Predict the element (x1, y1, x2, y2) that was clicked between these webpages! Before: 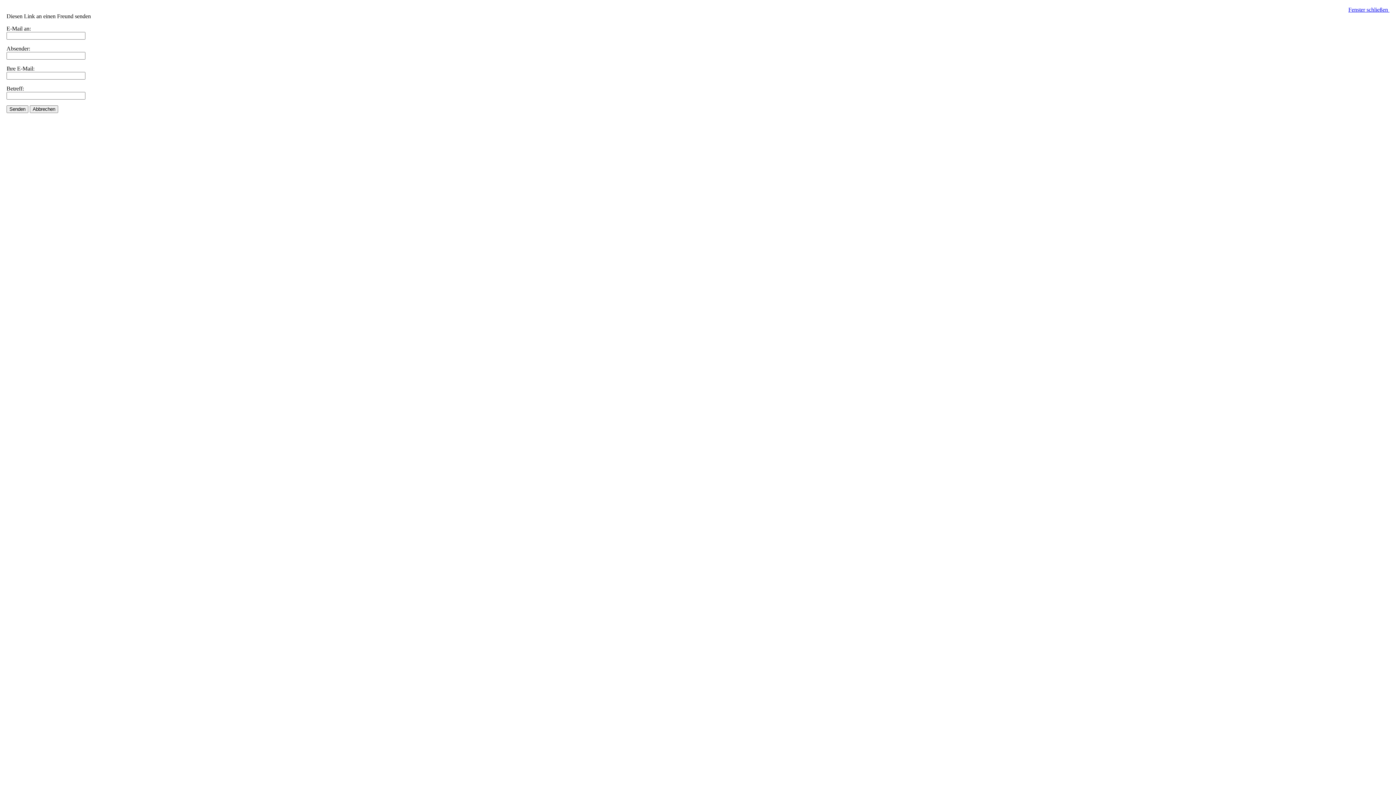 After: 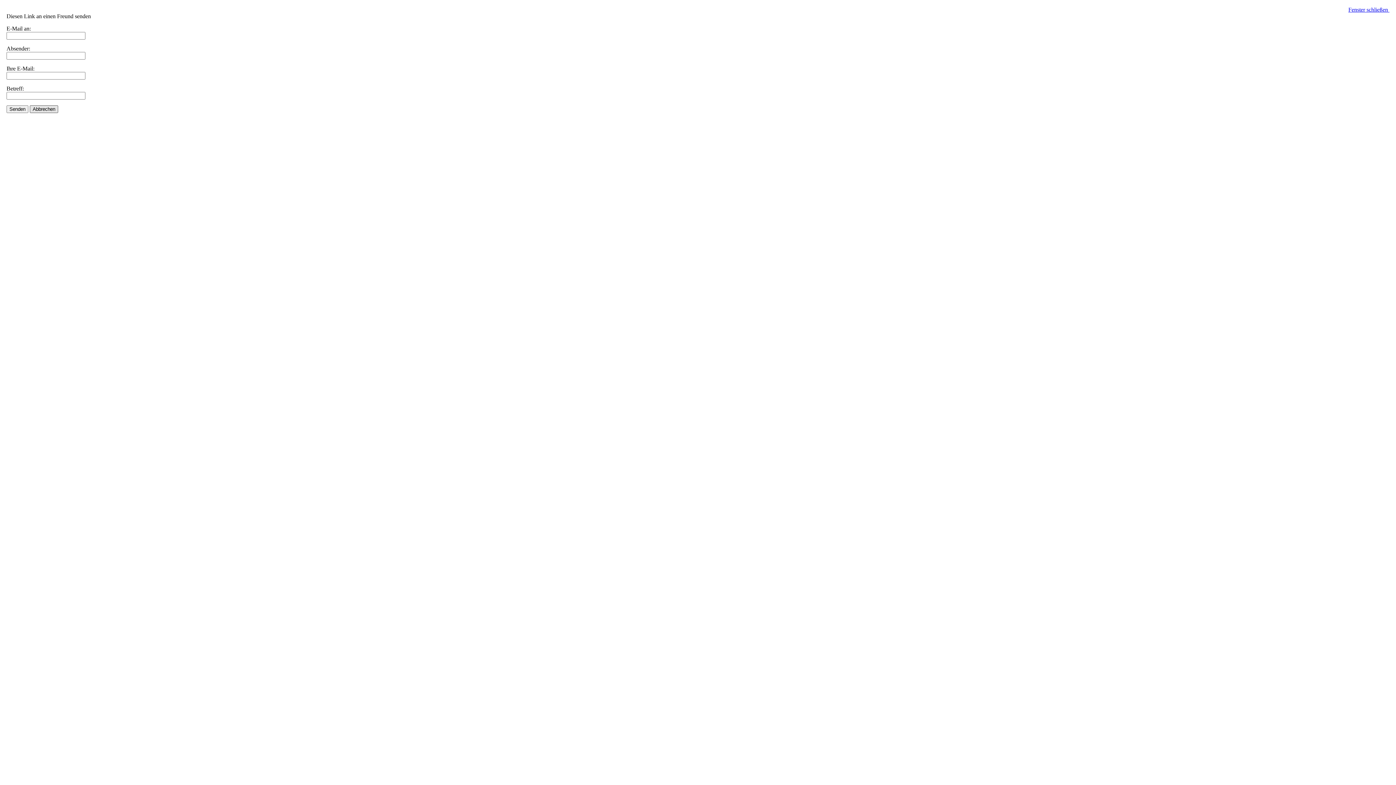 Action: bbox: (29, 105, 58, 113) label: Abbrechen